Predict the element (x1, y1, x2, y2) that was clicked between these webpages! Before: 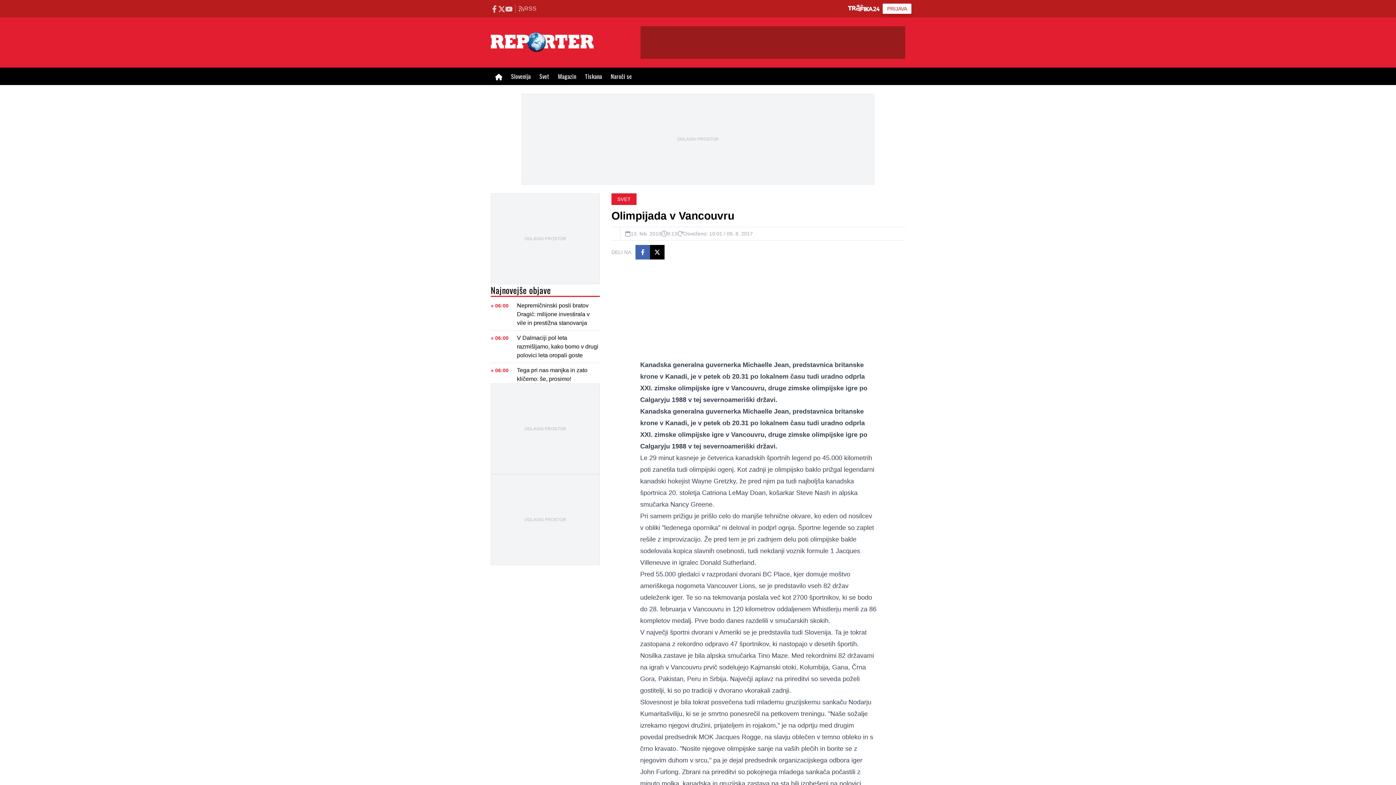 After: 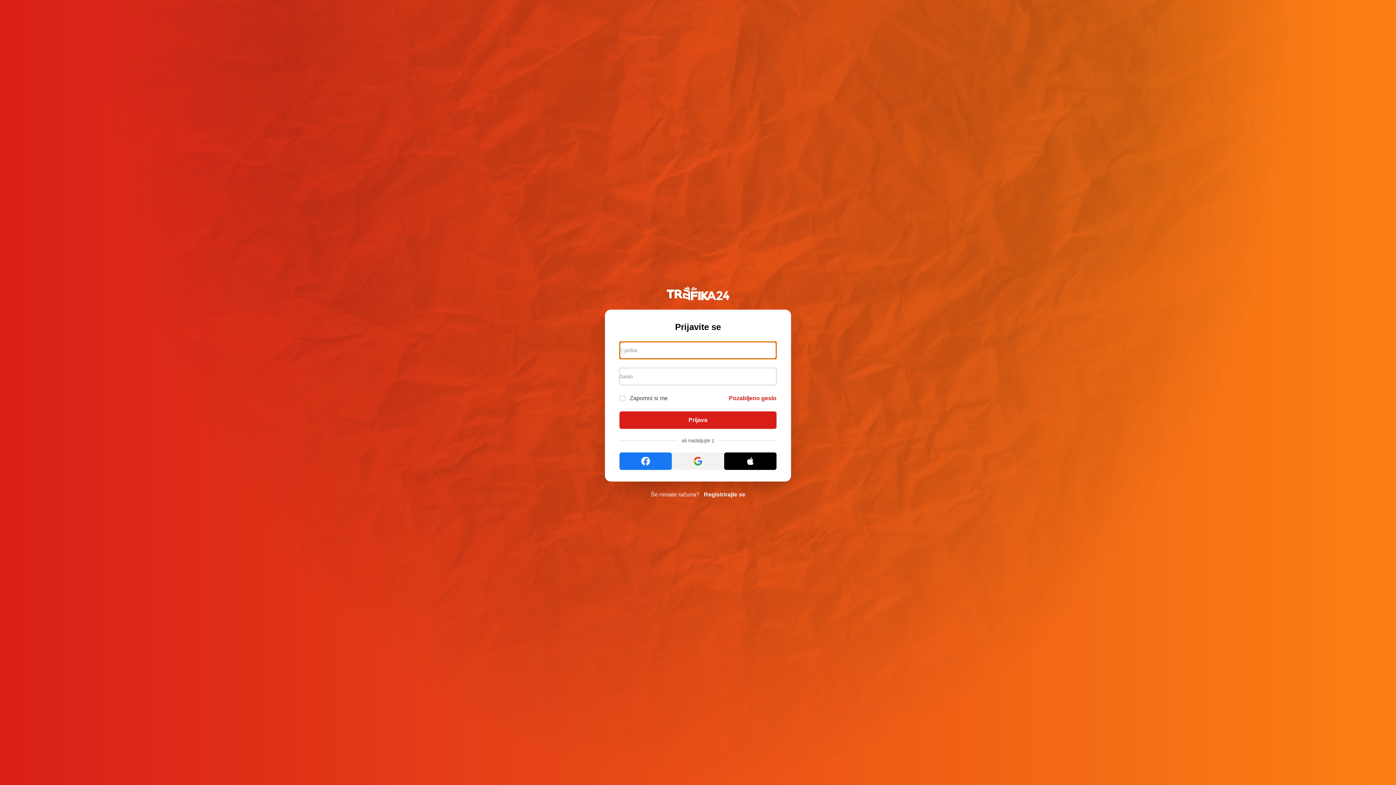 Action: label: PRIJAVA bbox: (883, 3, 911, 13)